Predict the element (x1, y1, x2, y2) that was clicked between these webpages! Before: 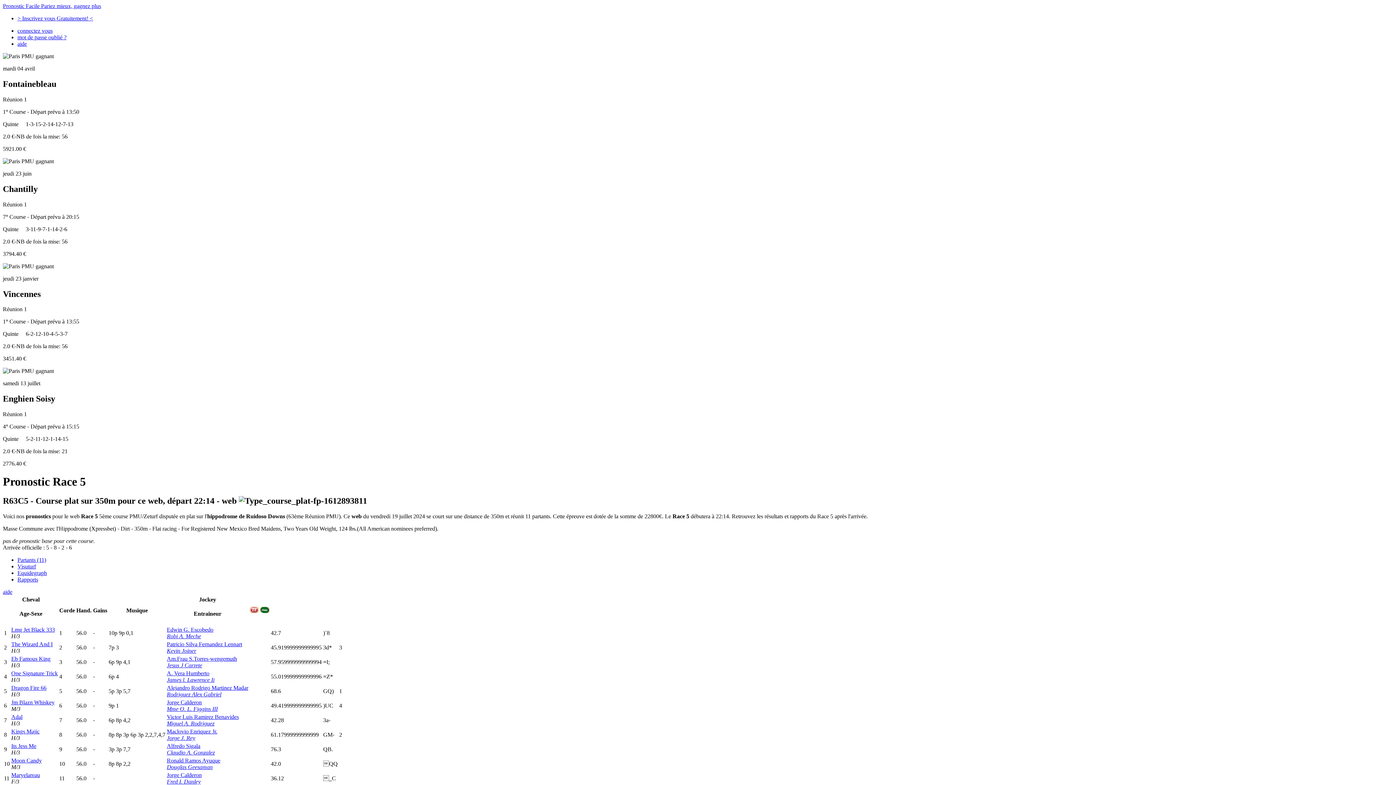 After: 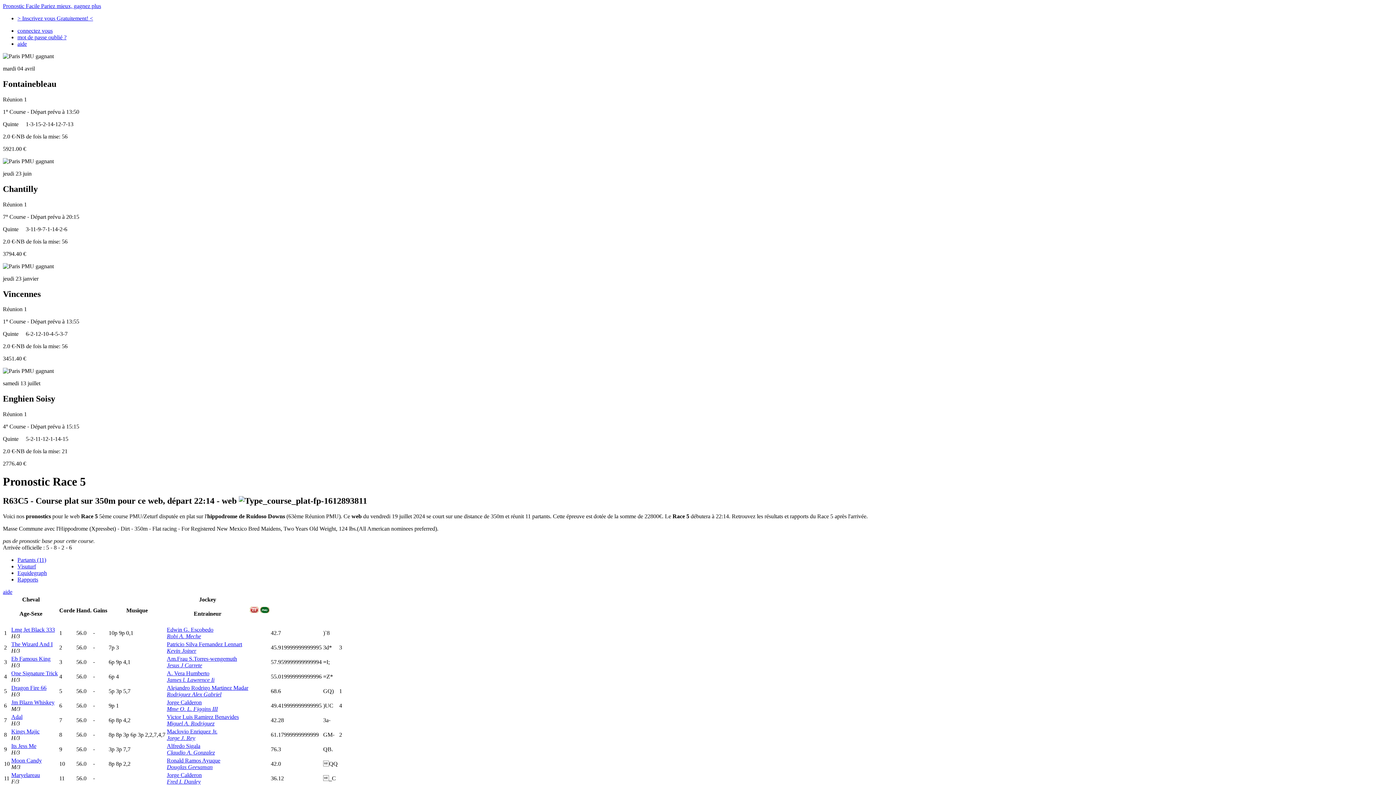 Action: label: Alejandro Rodrigo Martinez Madar bbox: (166, 685, 248, 691)